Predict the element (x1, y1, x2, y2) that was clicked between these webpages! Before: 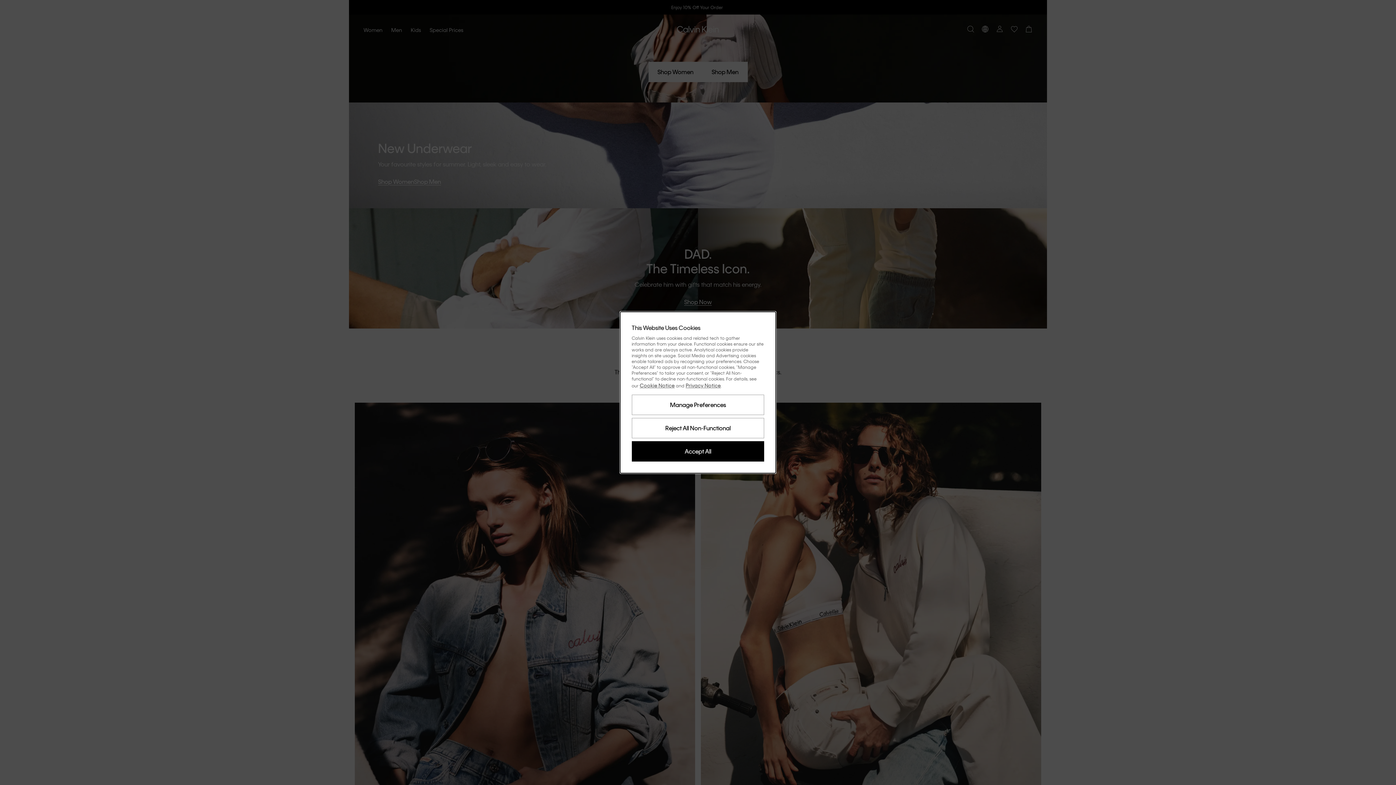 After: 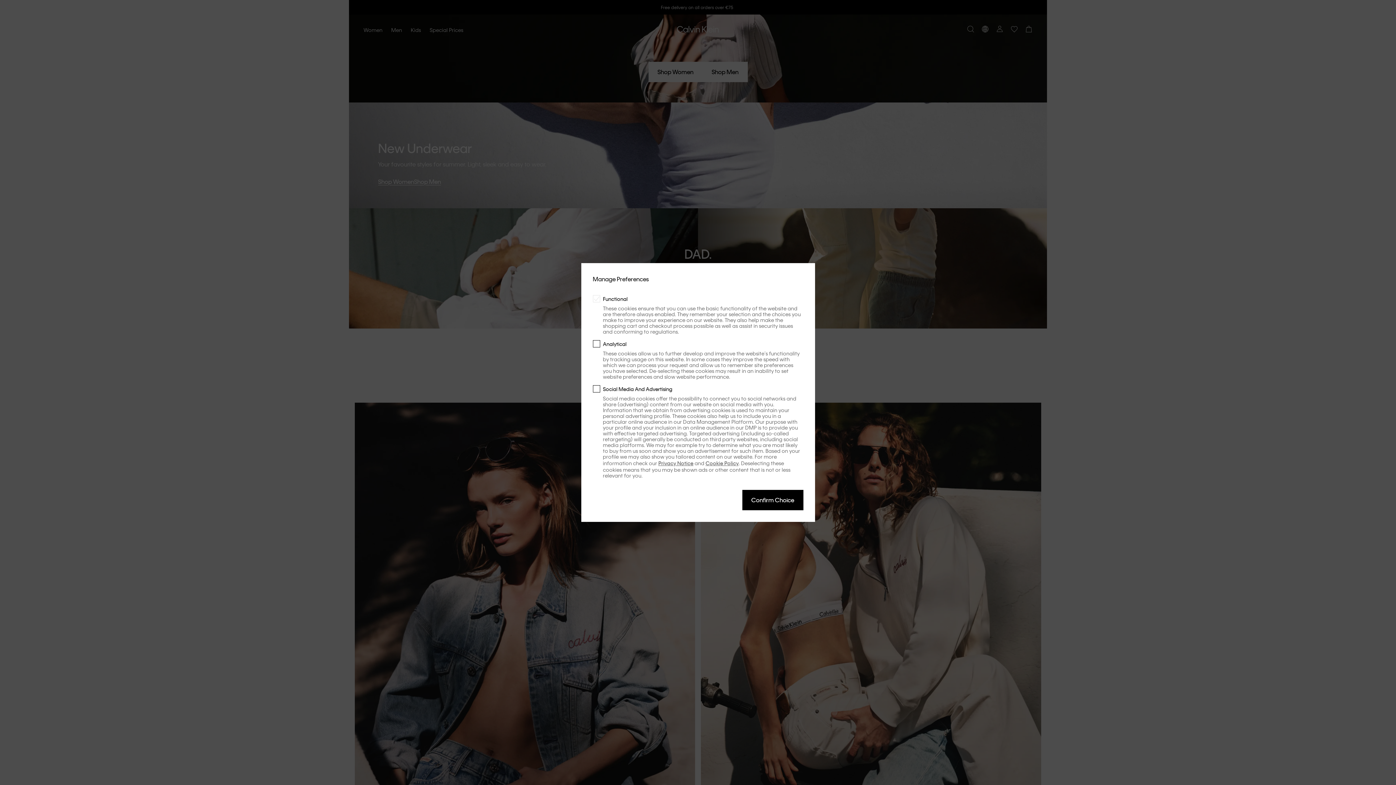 Action: bbox: (631, 394, 764, 415) label: Manage Preferences